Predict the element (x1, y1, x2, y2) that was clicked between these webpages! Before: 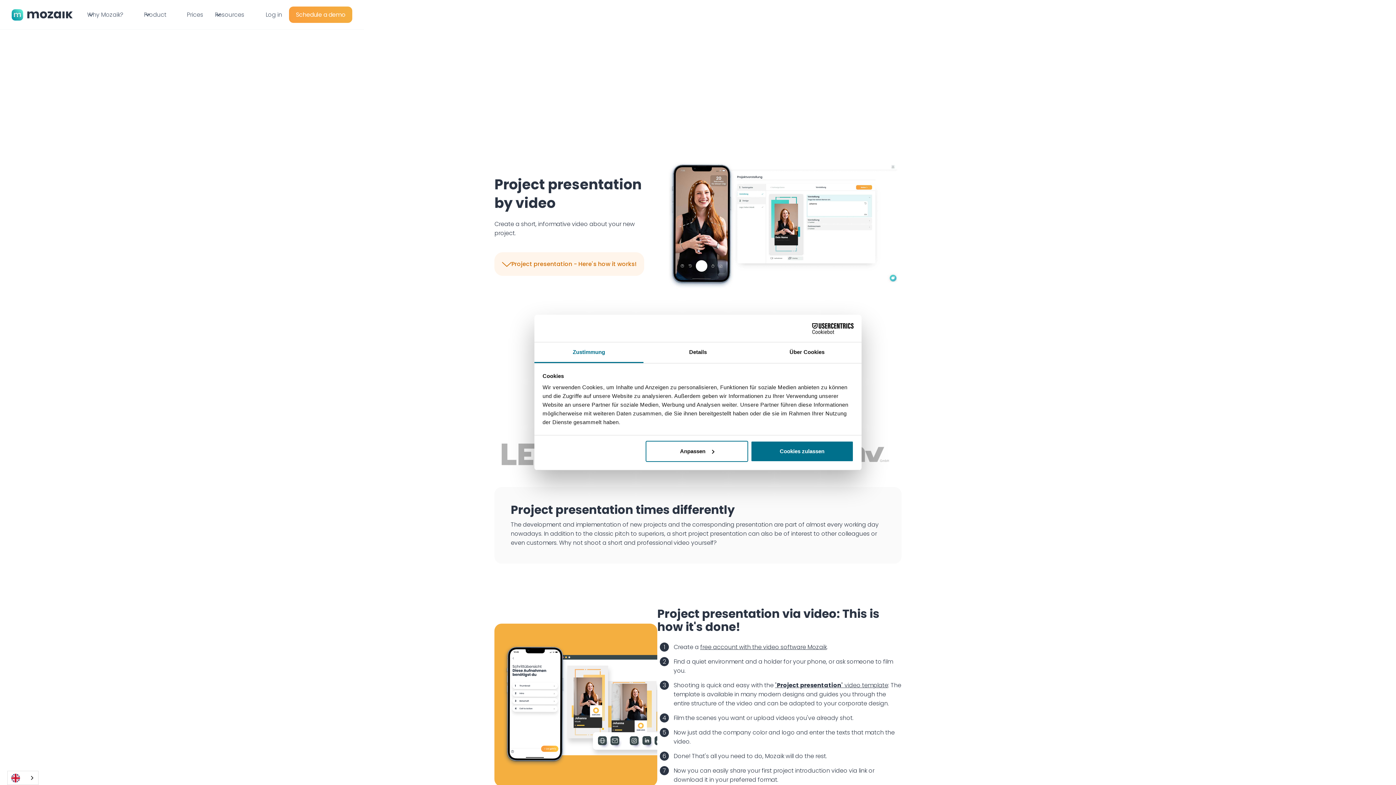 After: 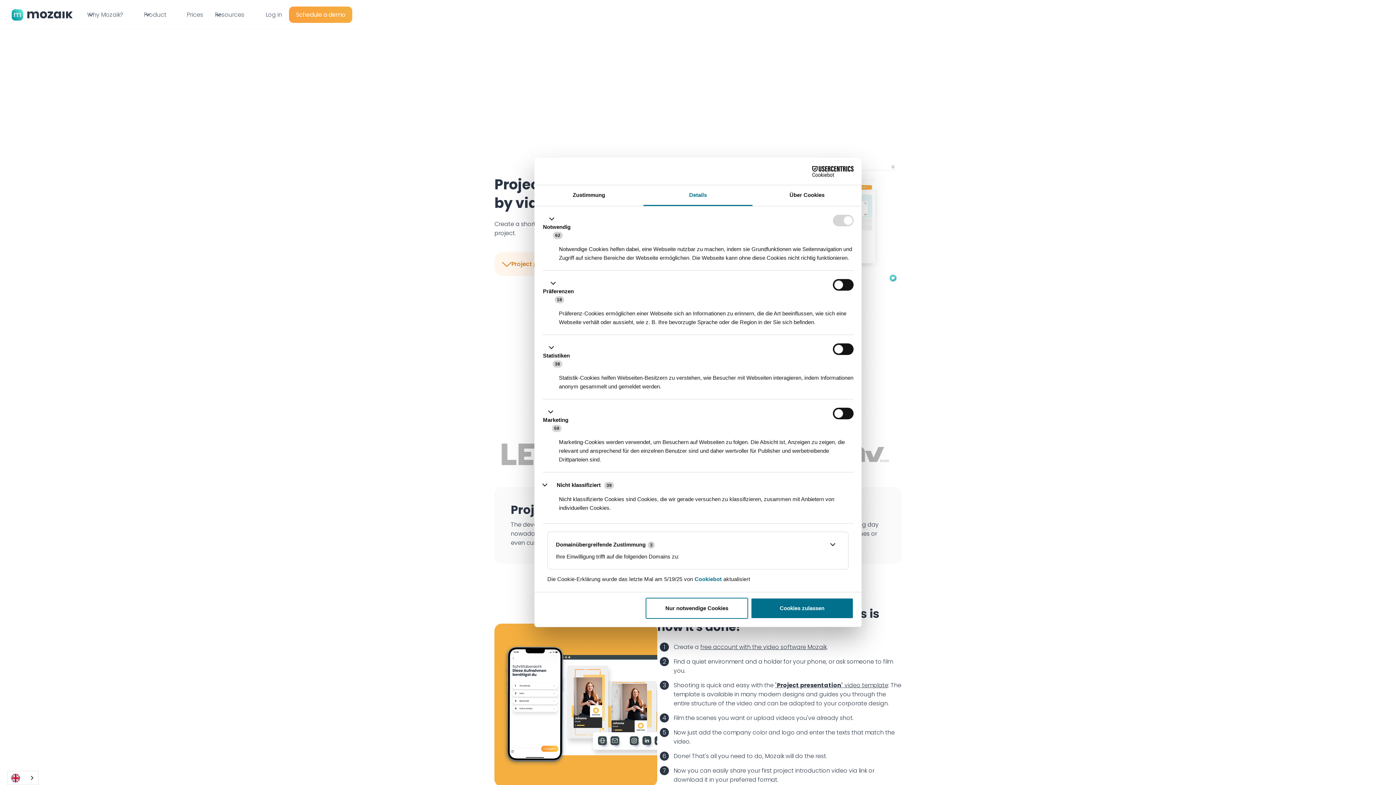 Action: bbox: (645, 440, 748, 462) label: Anpassen